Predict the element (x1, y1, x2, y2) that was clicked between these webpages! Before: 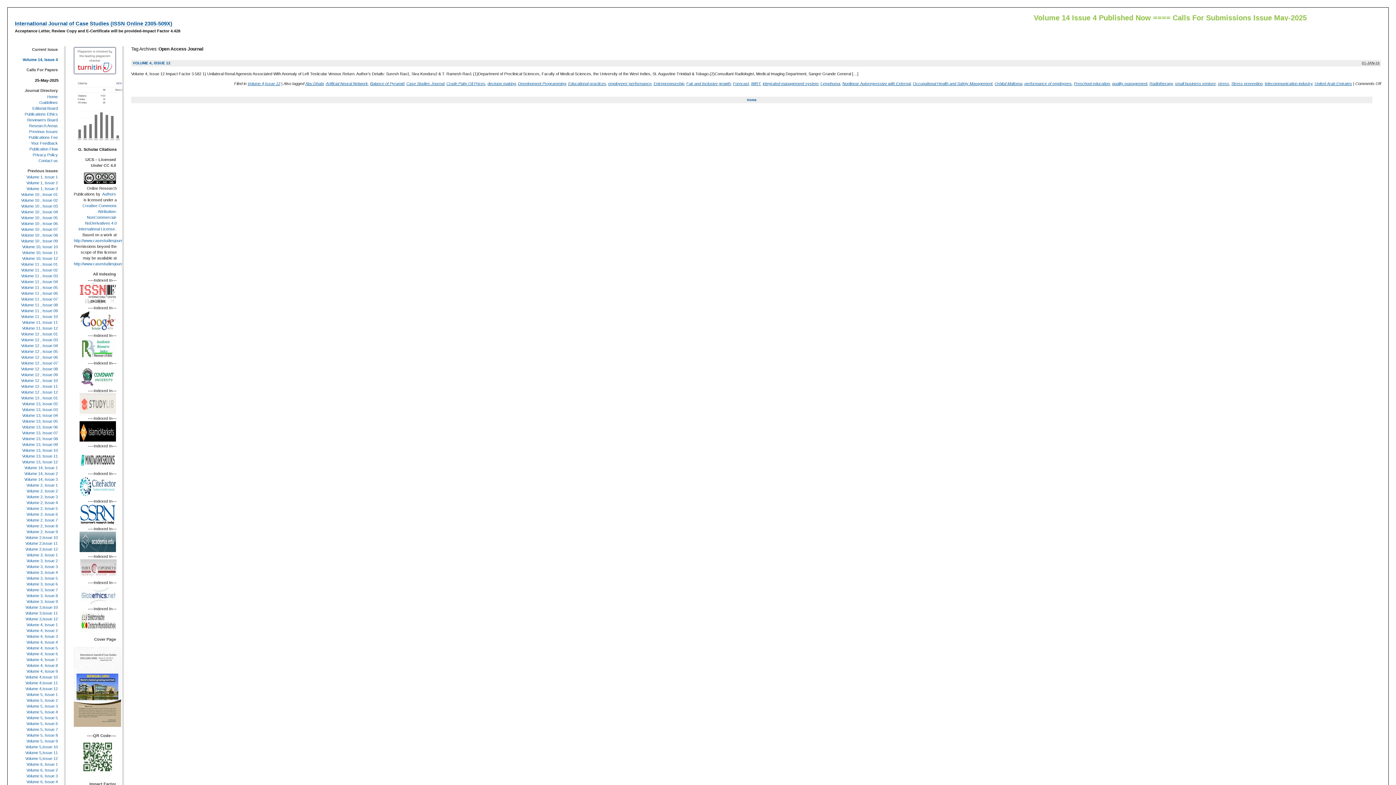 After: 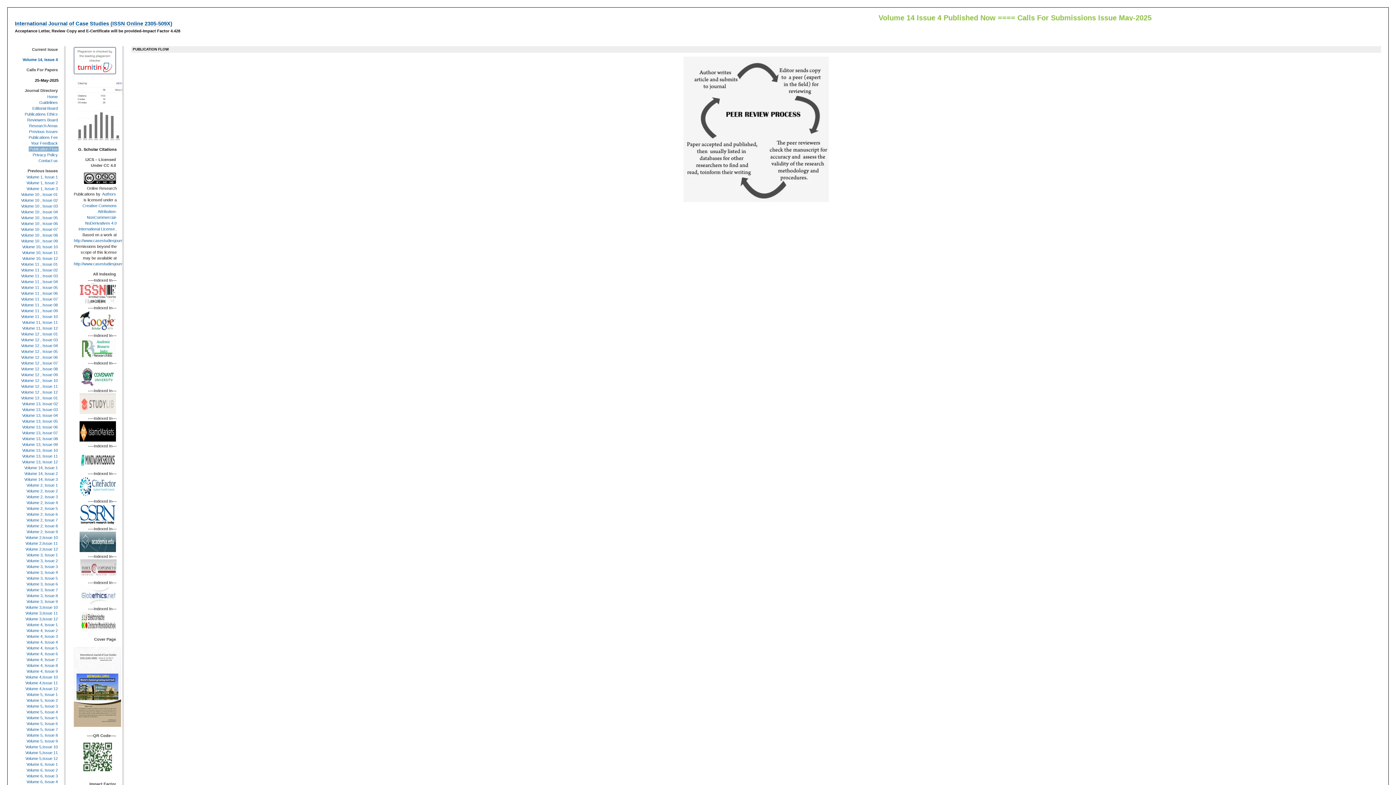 Action: label: Publication Flow bbox: (28, 146, 58, 151)